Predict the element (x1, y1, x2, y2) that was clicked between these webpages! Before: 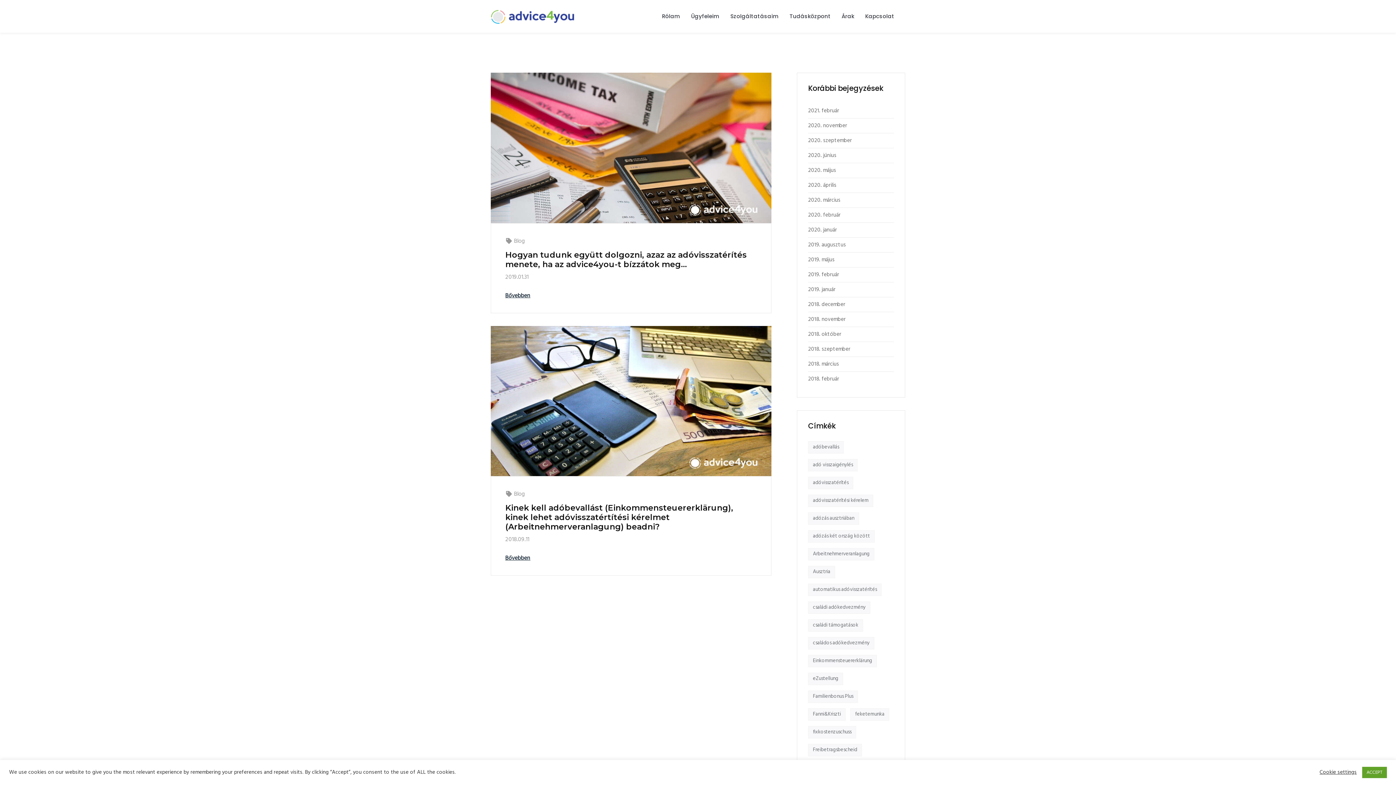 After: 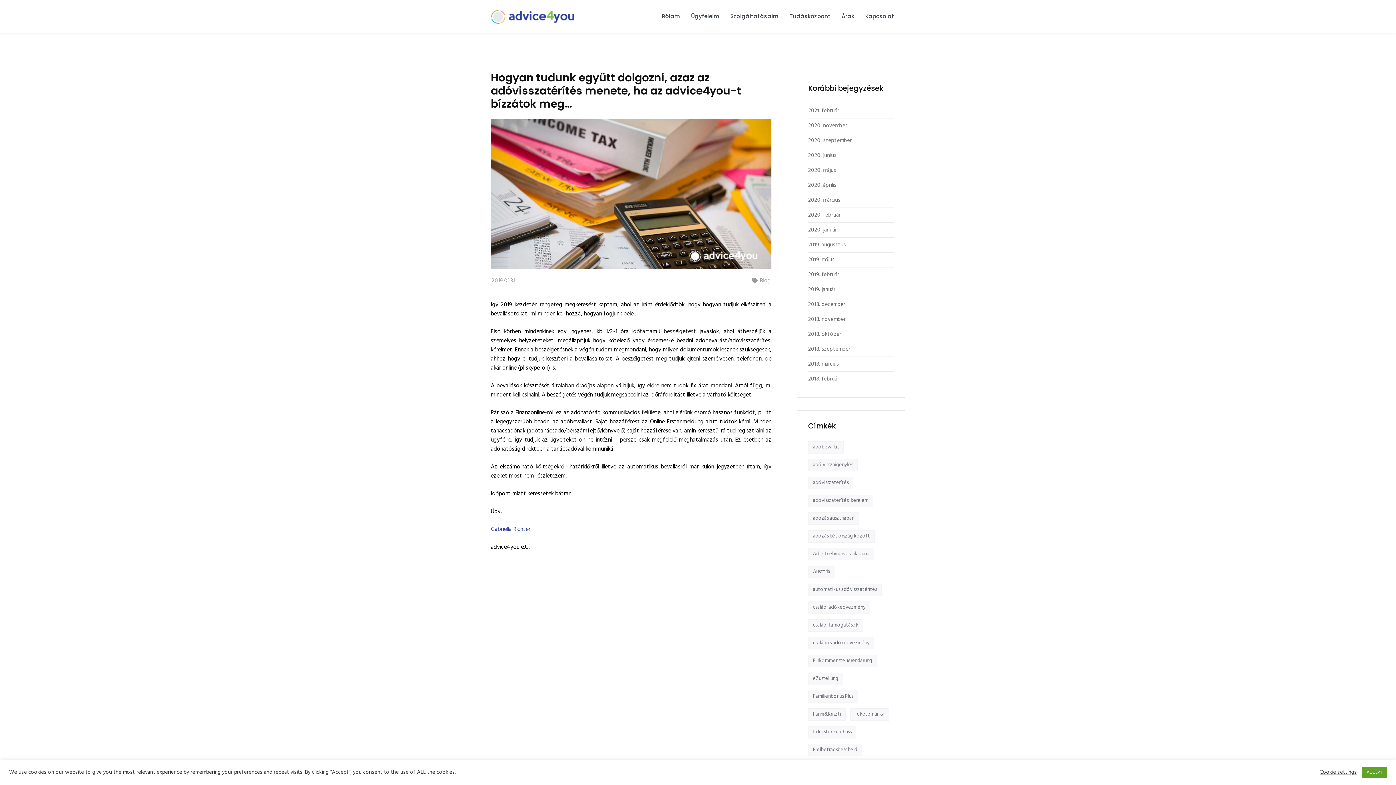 Action: bbox: (490, 72, 771, 223)